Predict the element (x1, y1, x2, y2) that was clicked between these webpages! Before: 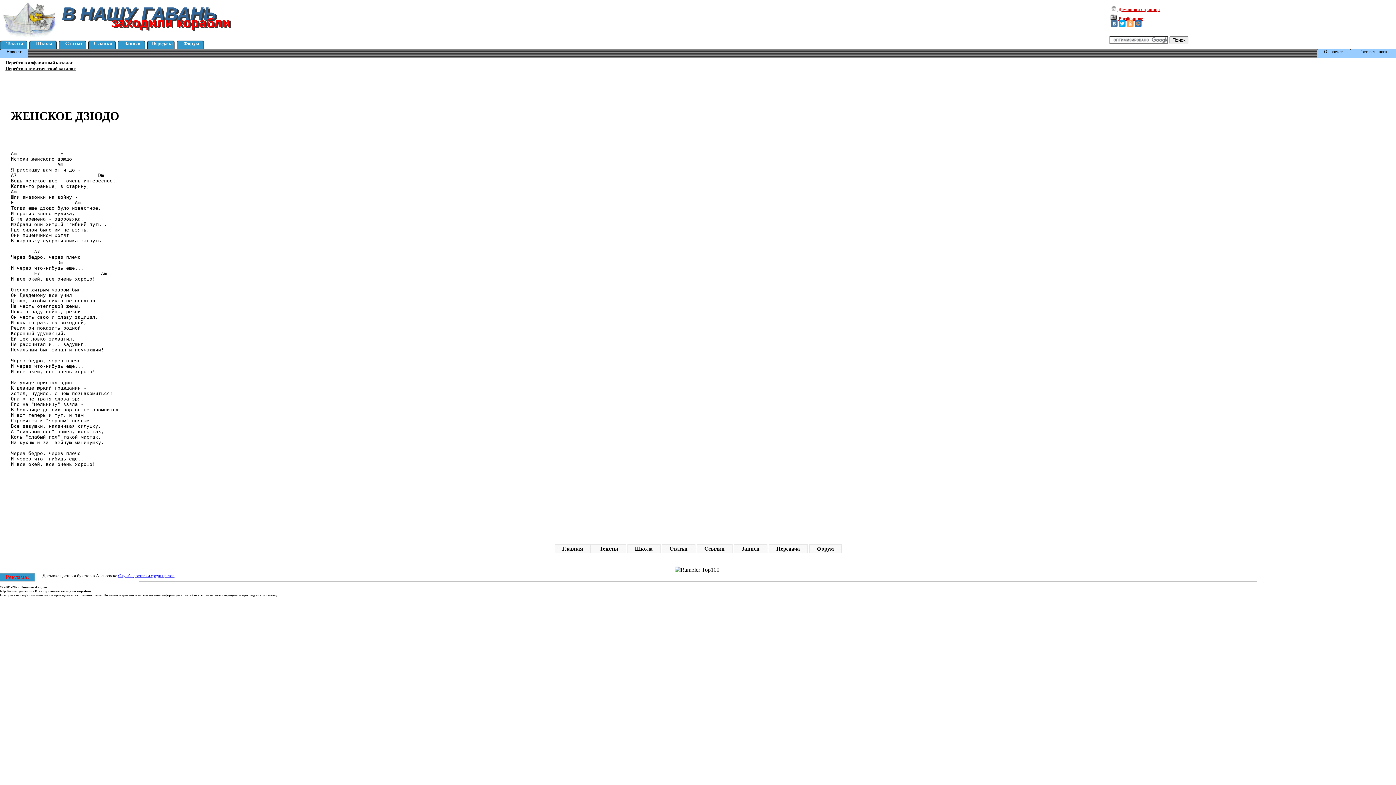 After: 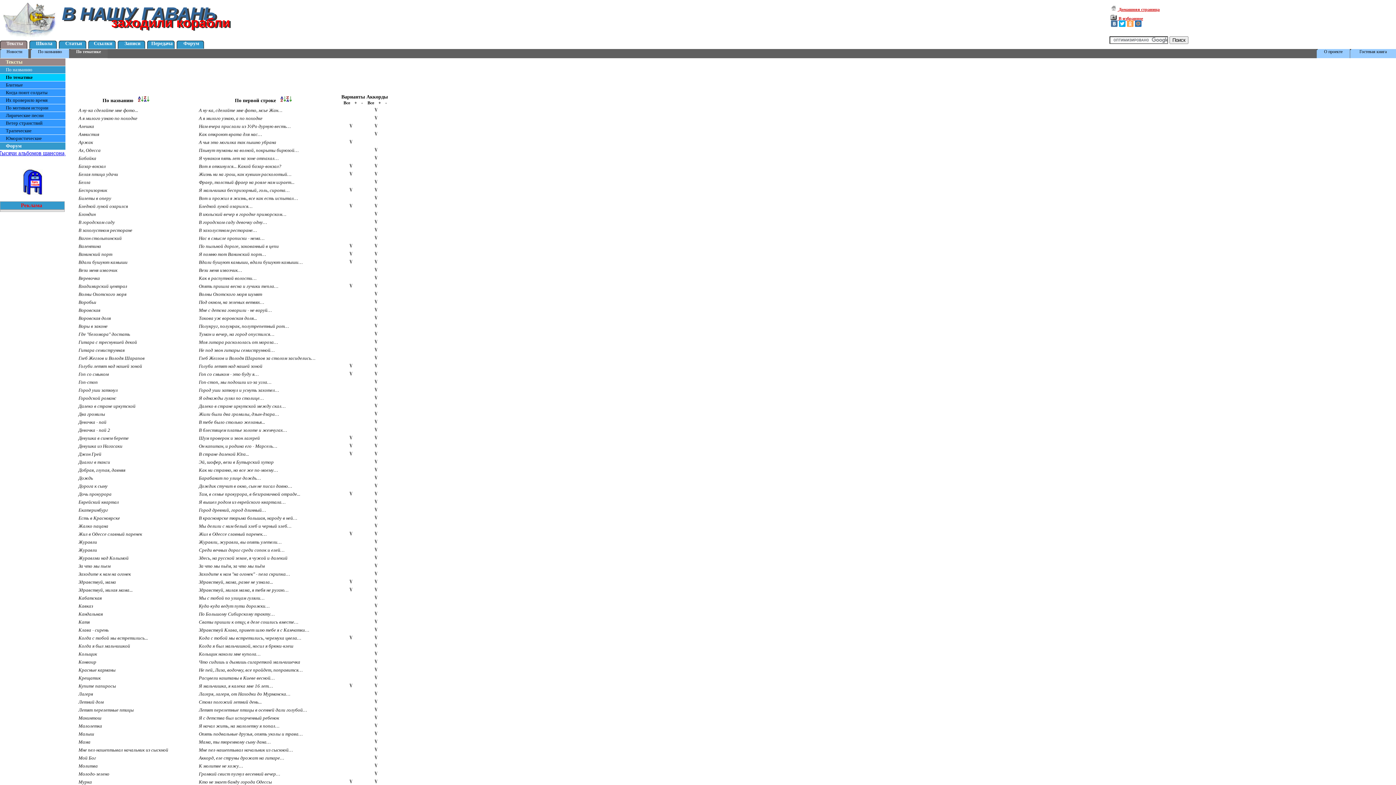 Action: bbox: (5, 65, 75, 71) label: Перейти в тематический каталог